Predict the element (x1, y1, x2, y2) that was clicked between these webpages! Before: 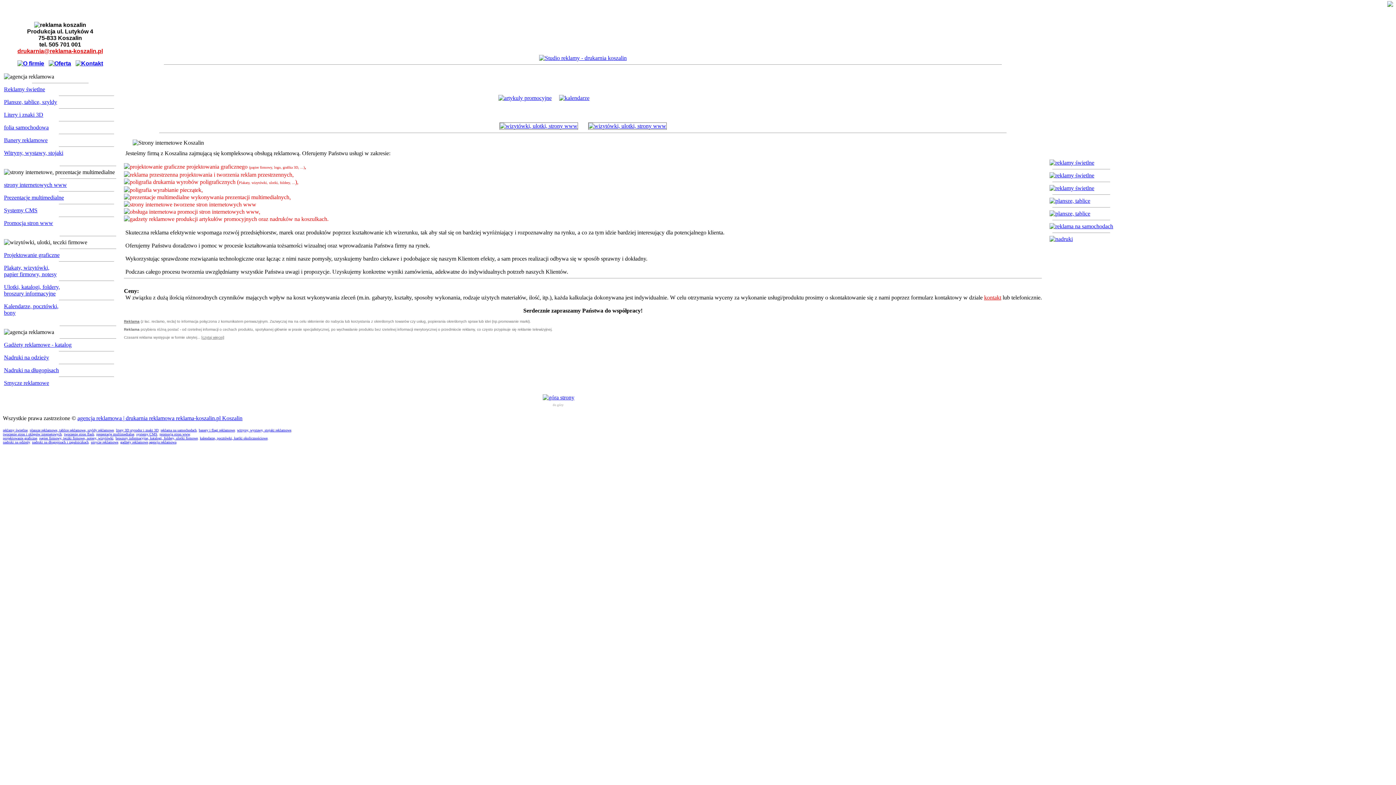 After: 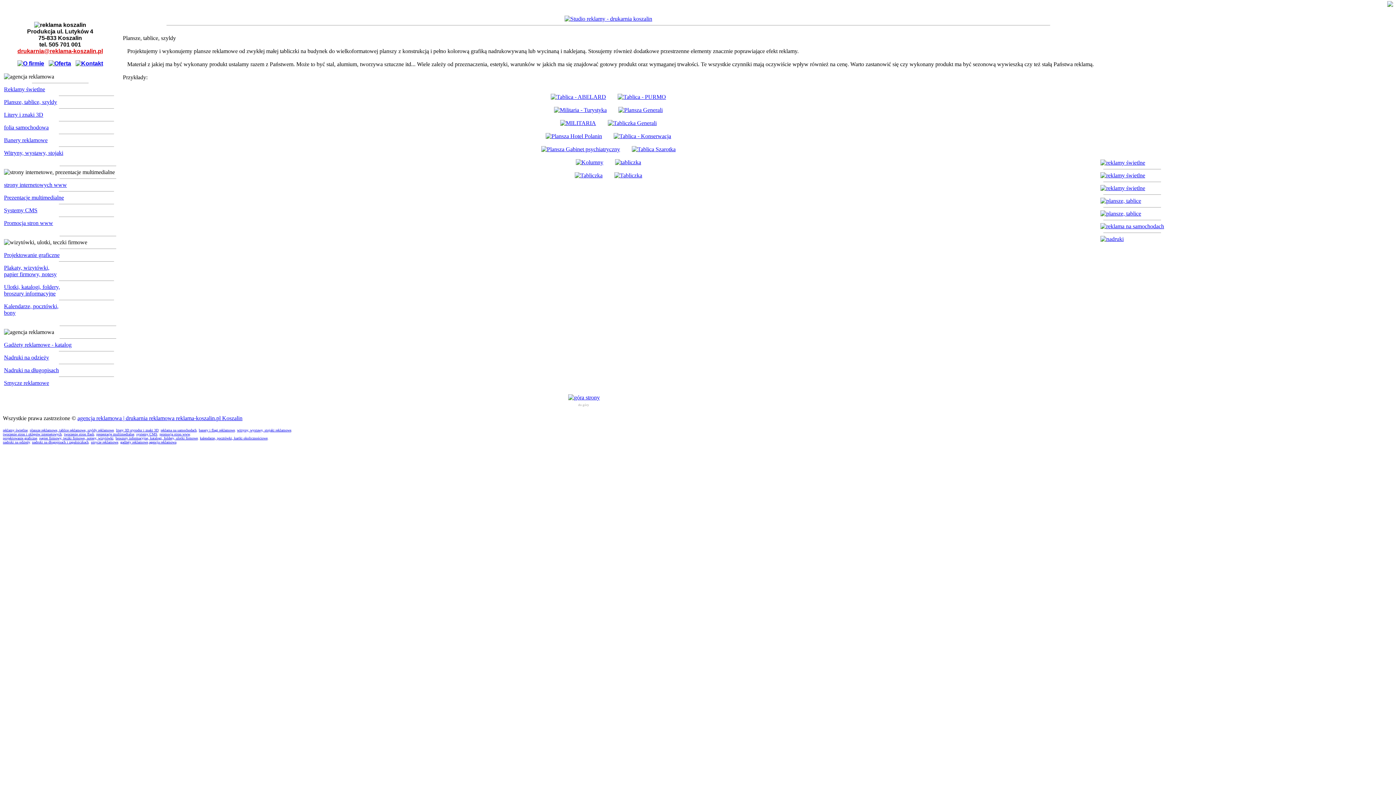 Action: bbox: (1049, 210, 1090, 216)